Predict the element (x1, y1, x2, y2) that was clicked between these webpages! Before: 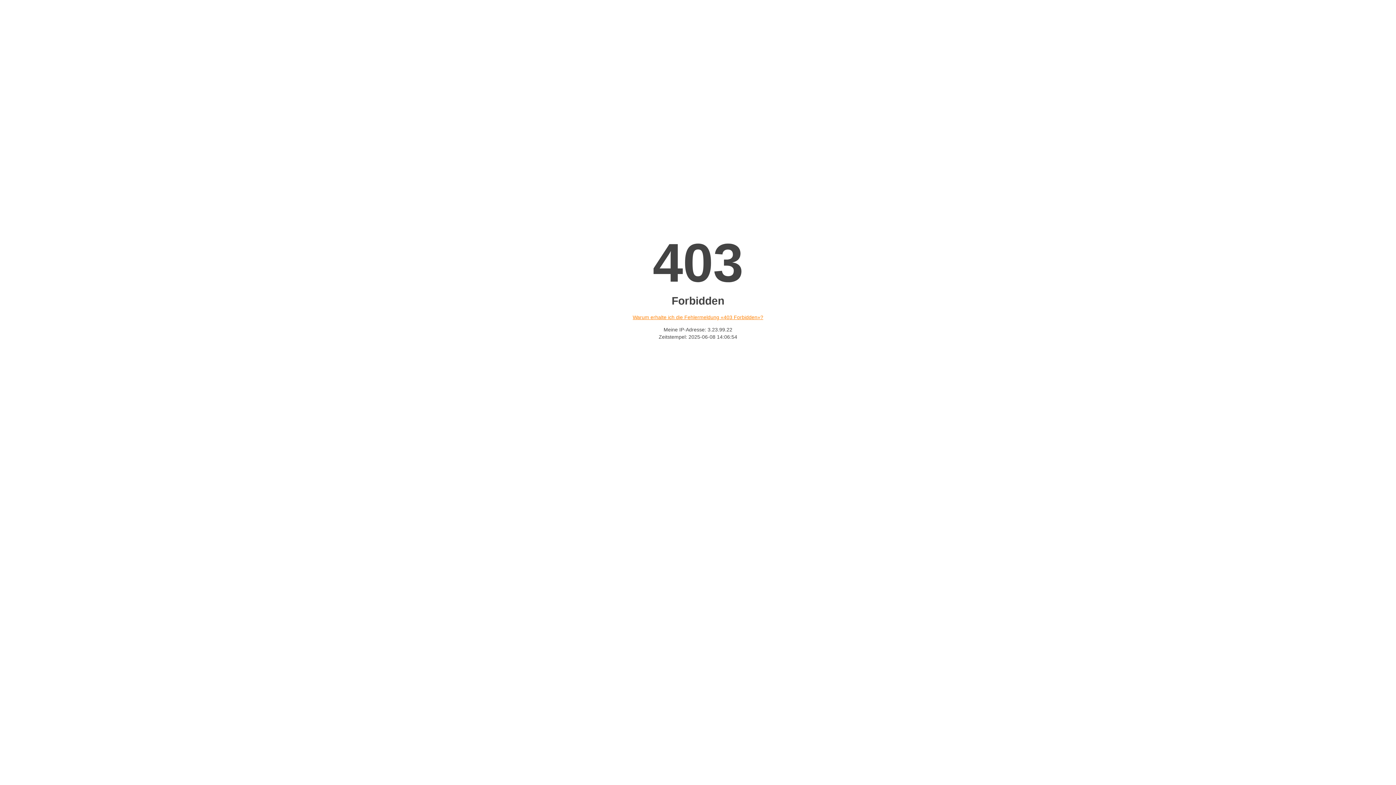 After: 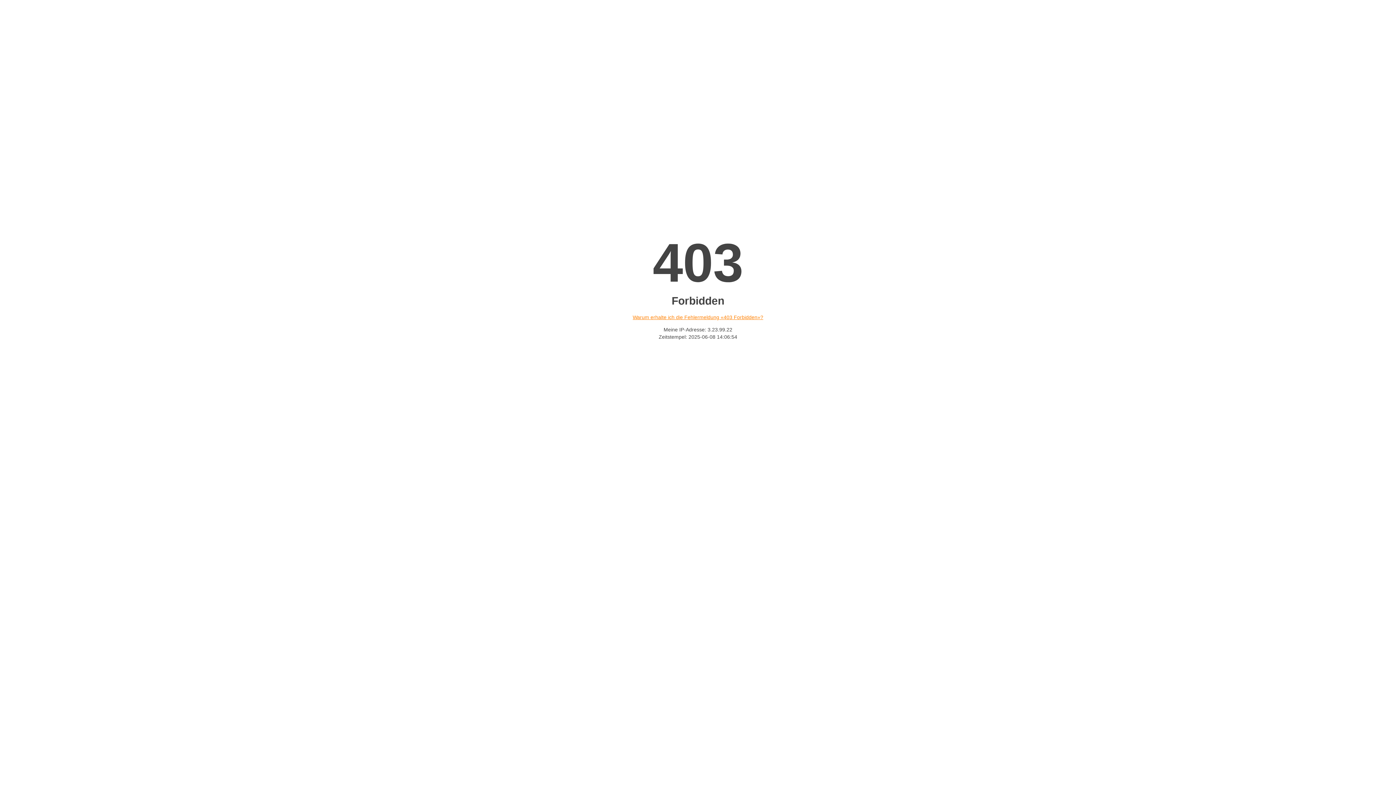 Action: bbox: (632, 314, 763, 320) label: Warum erhalte ich die Fehlermeldung «403 Forbidden»?